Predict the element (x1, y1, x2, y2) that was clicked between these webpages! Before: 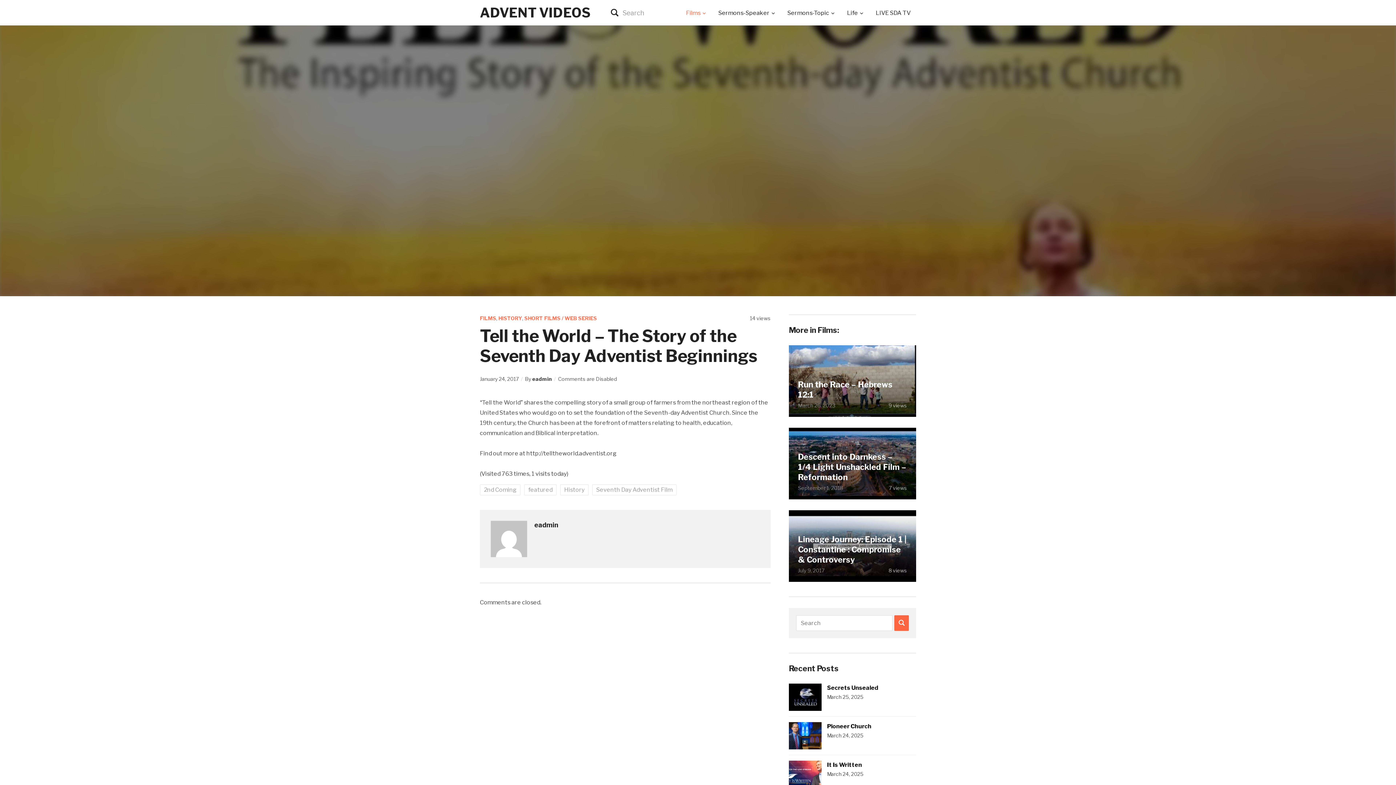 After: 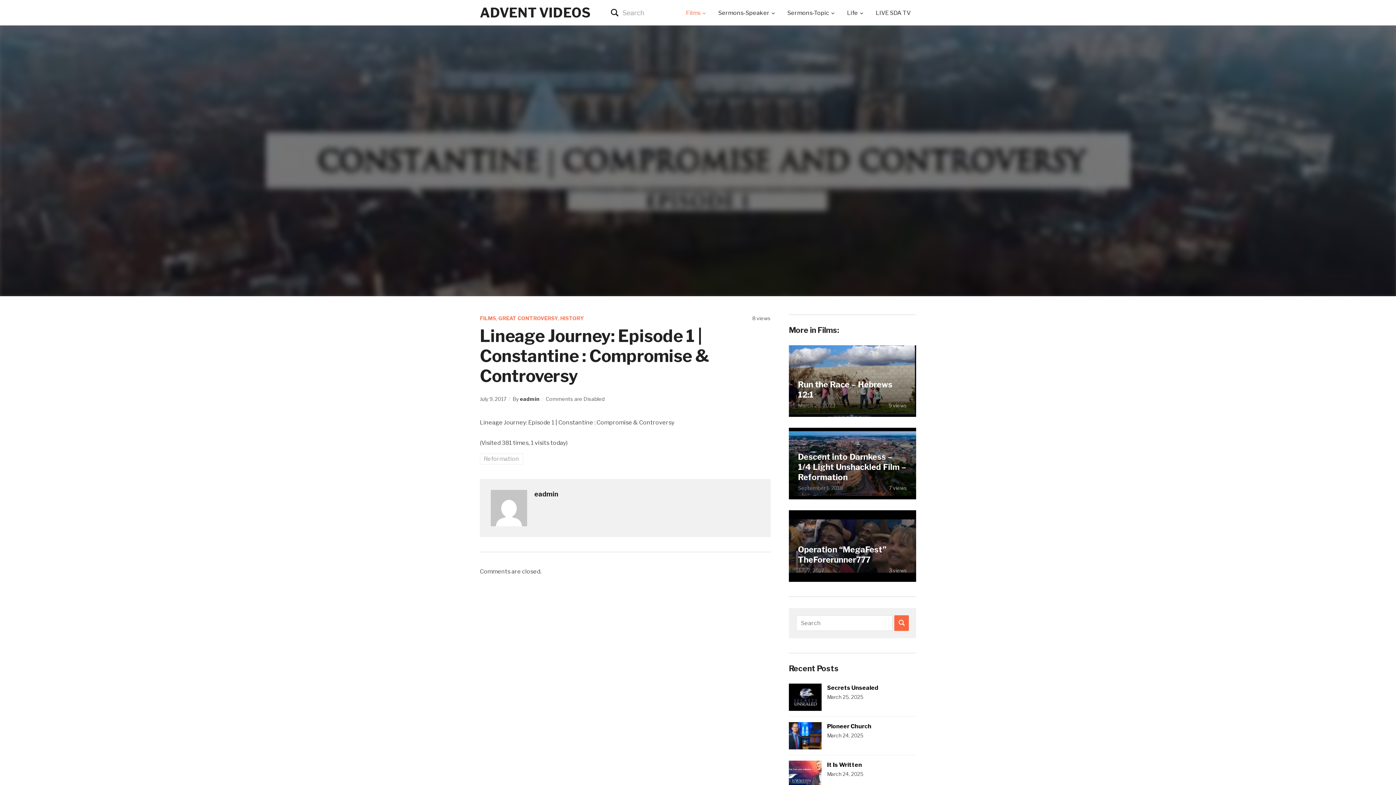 Action: label: Lineage Journey: Episode 1 | Constantine : Compromise & Controversy bbox: (798, 534, 907, 564)